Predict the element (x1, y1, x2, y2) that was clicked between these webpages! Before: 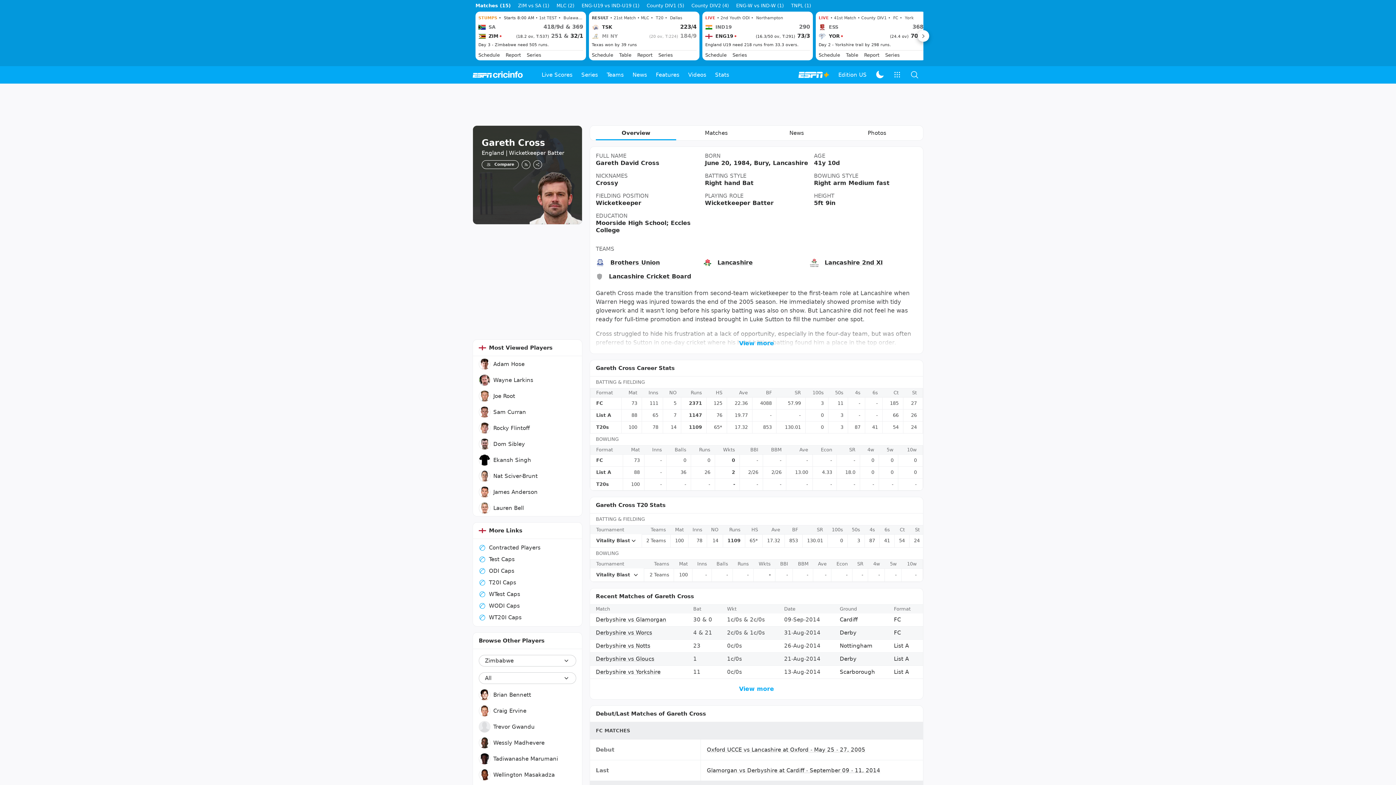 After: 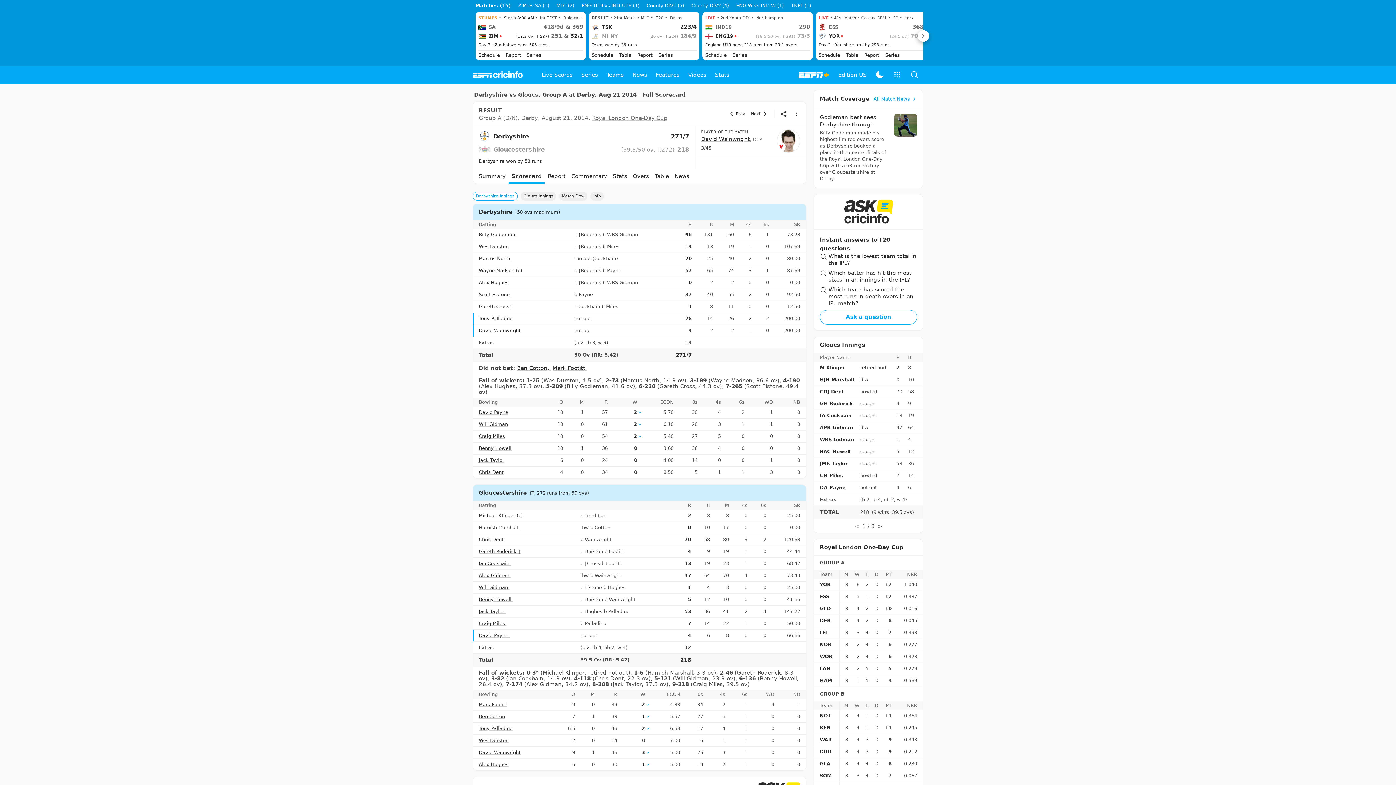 Action: bbox: (596, 656, 654, 662) label: Derbyshire vs Gloucs